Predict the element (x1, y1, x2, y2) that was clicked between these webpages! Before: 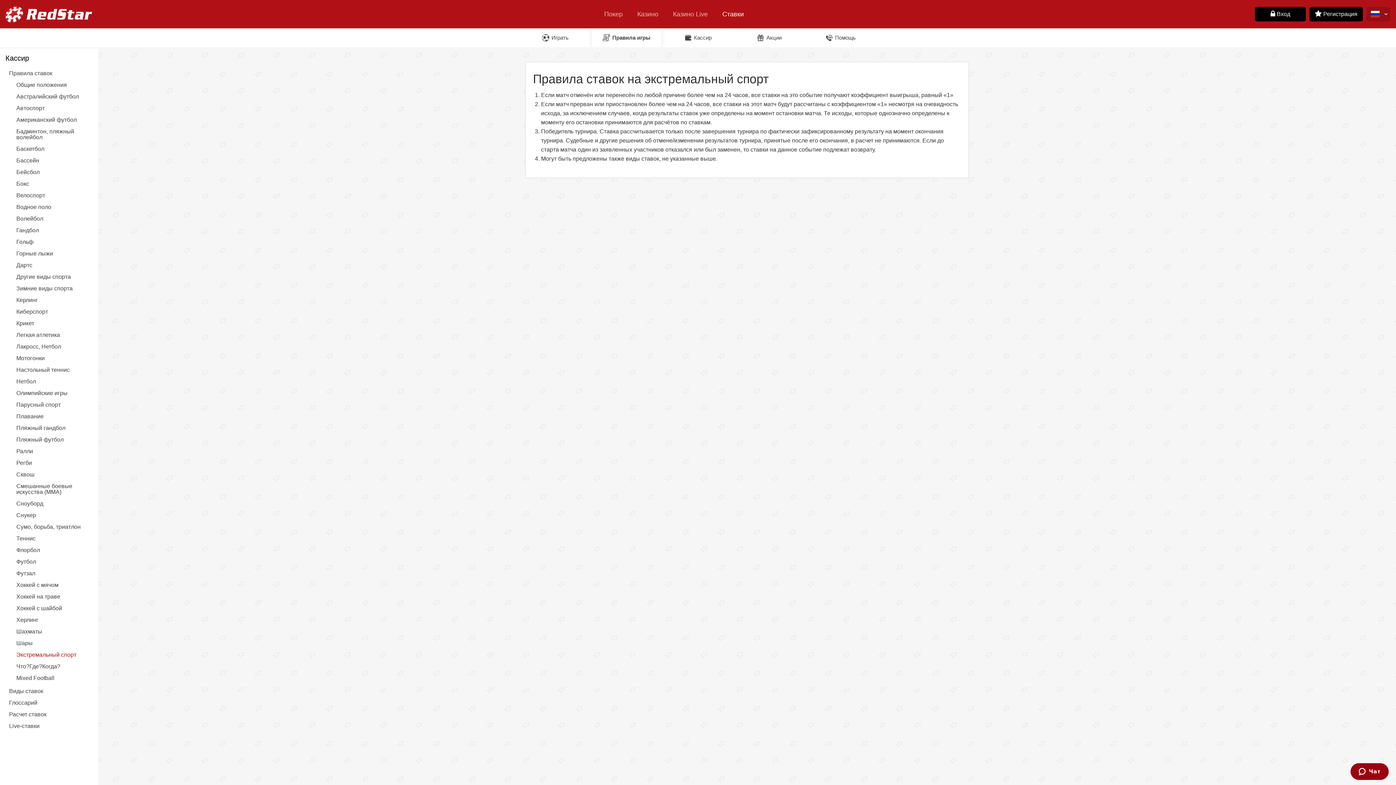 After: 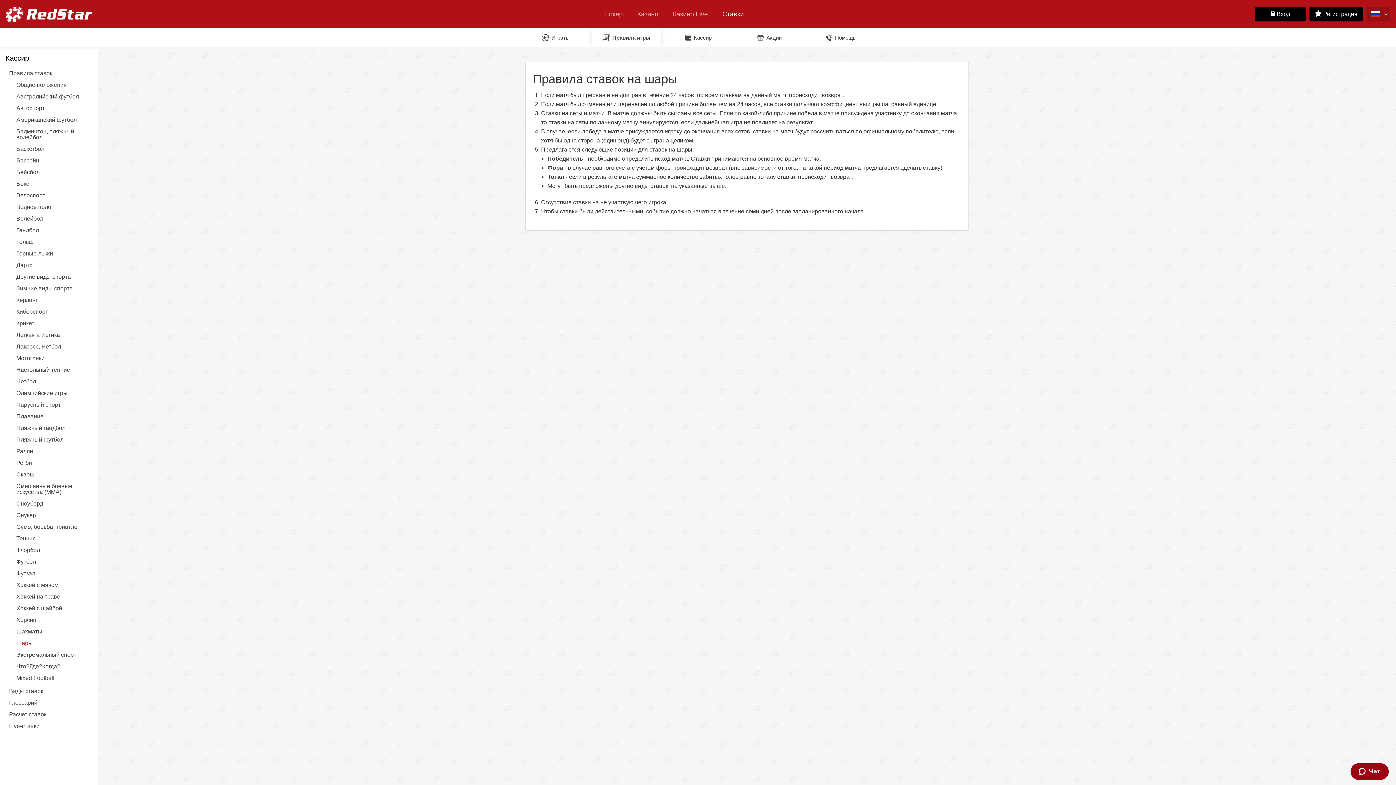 Action: label: Шары bbox: (16, 640, 92, 646)